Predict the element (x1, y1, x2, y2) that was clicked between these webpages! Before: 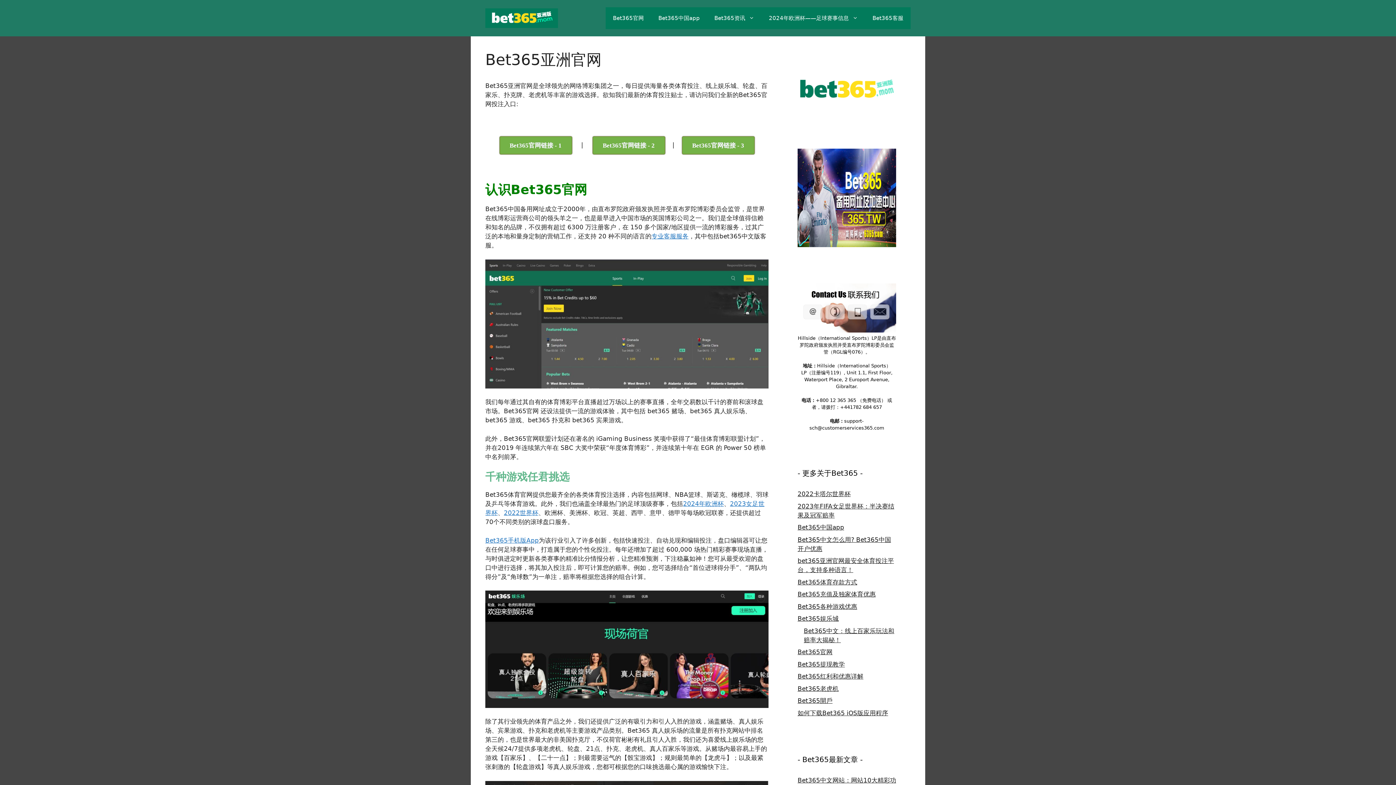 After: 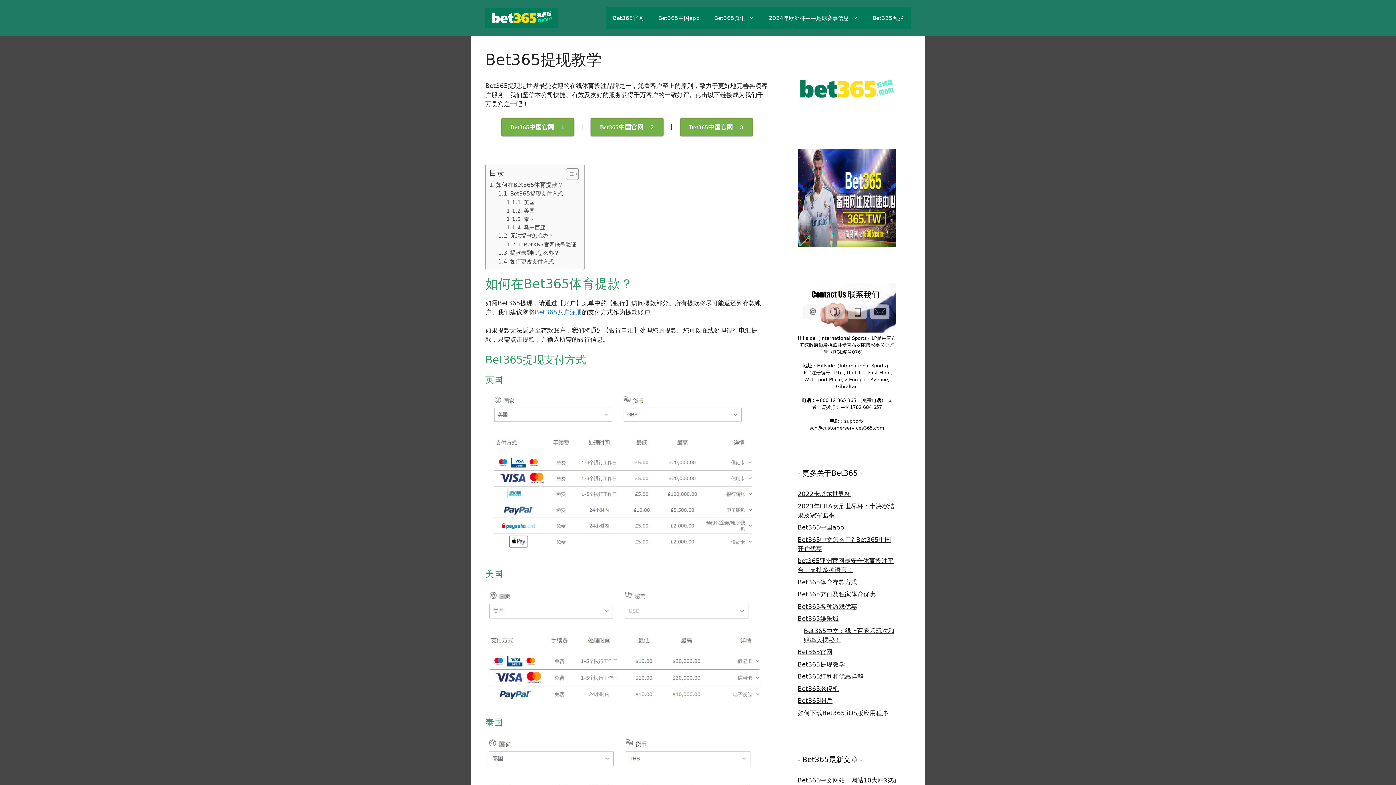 Action: label: Bet365提现教学 bbox: (797, 660, 845, 668)